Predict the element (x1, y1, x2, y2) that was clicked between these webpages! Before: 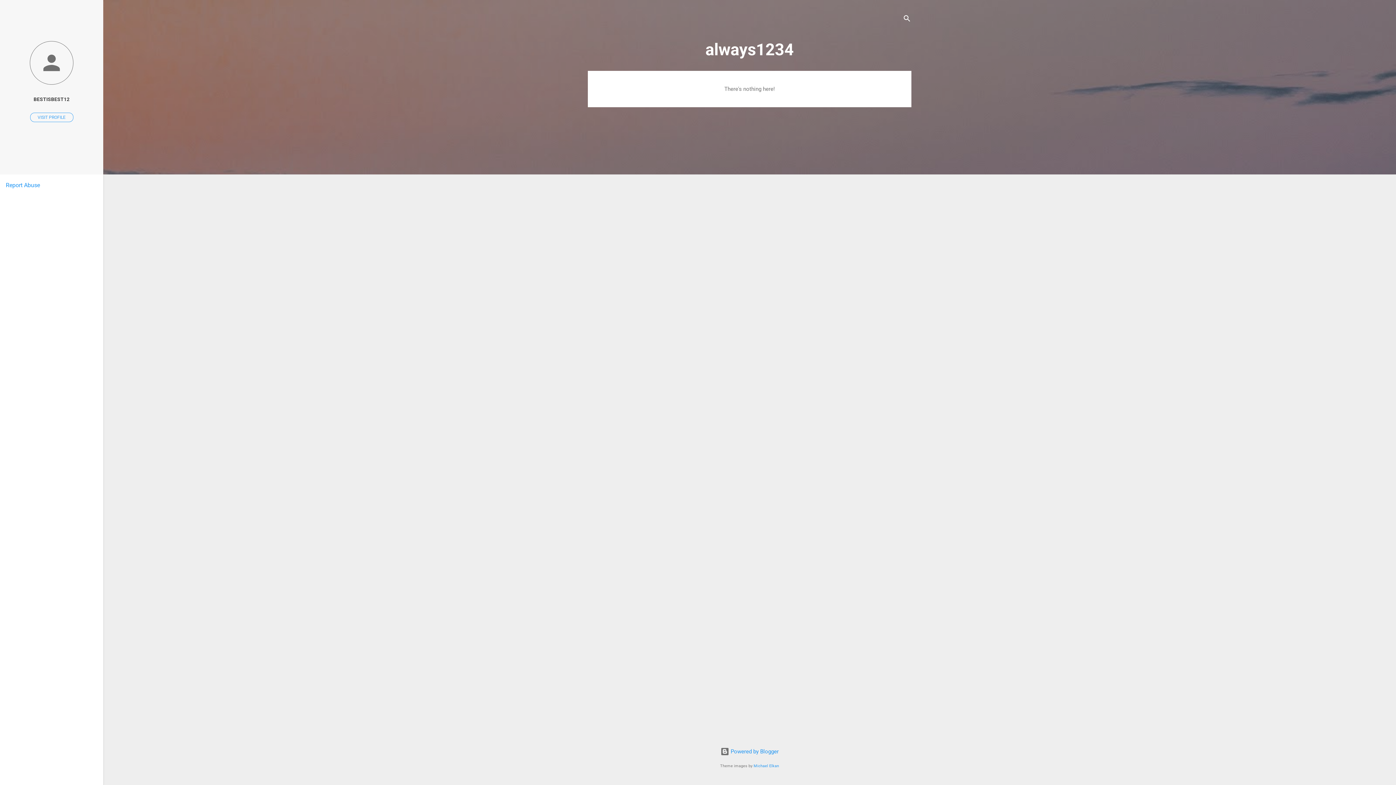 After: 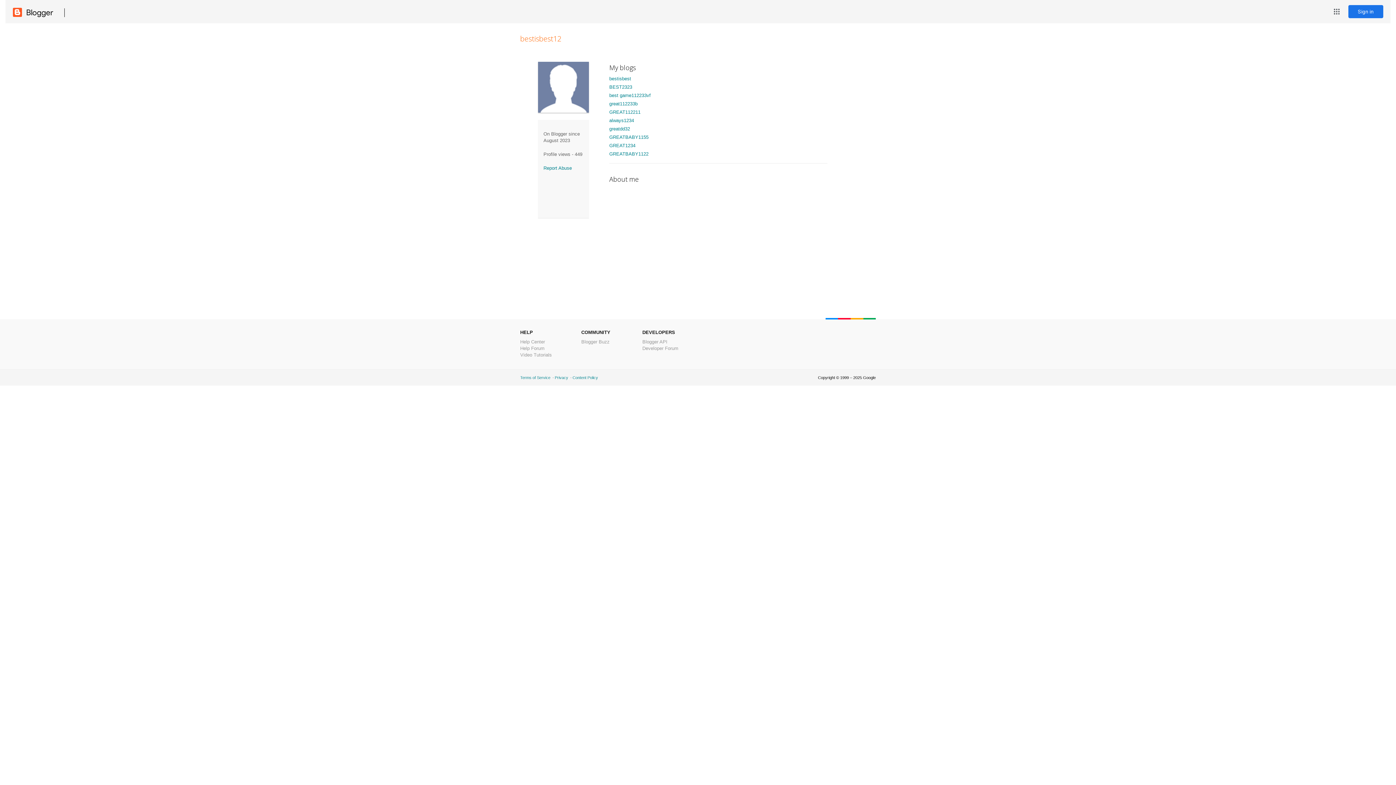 Action: bbox: (0, 40, 103, 86)